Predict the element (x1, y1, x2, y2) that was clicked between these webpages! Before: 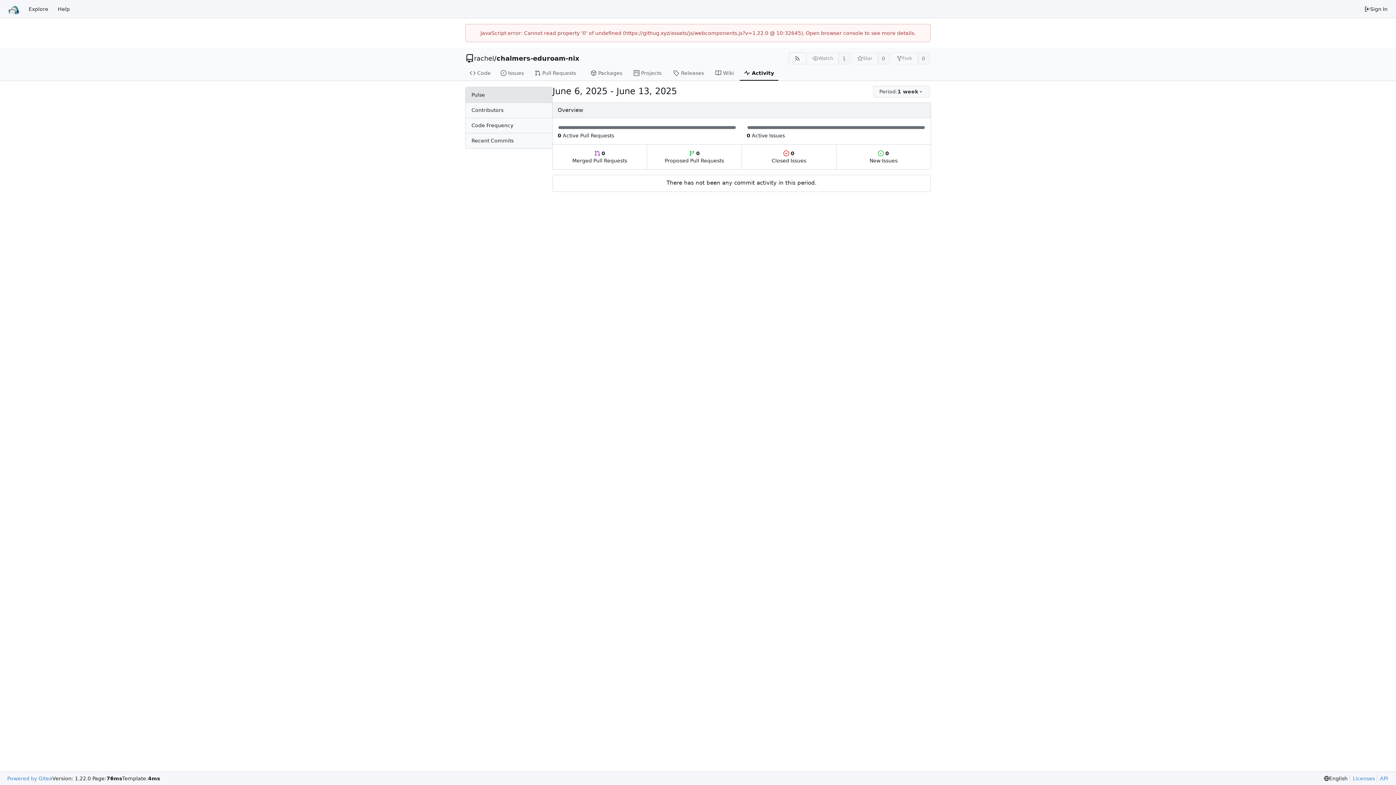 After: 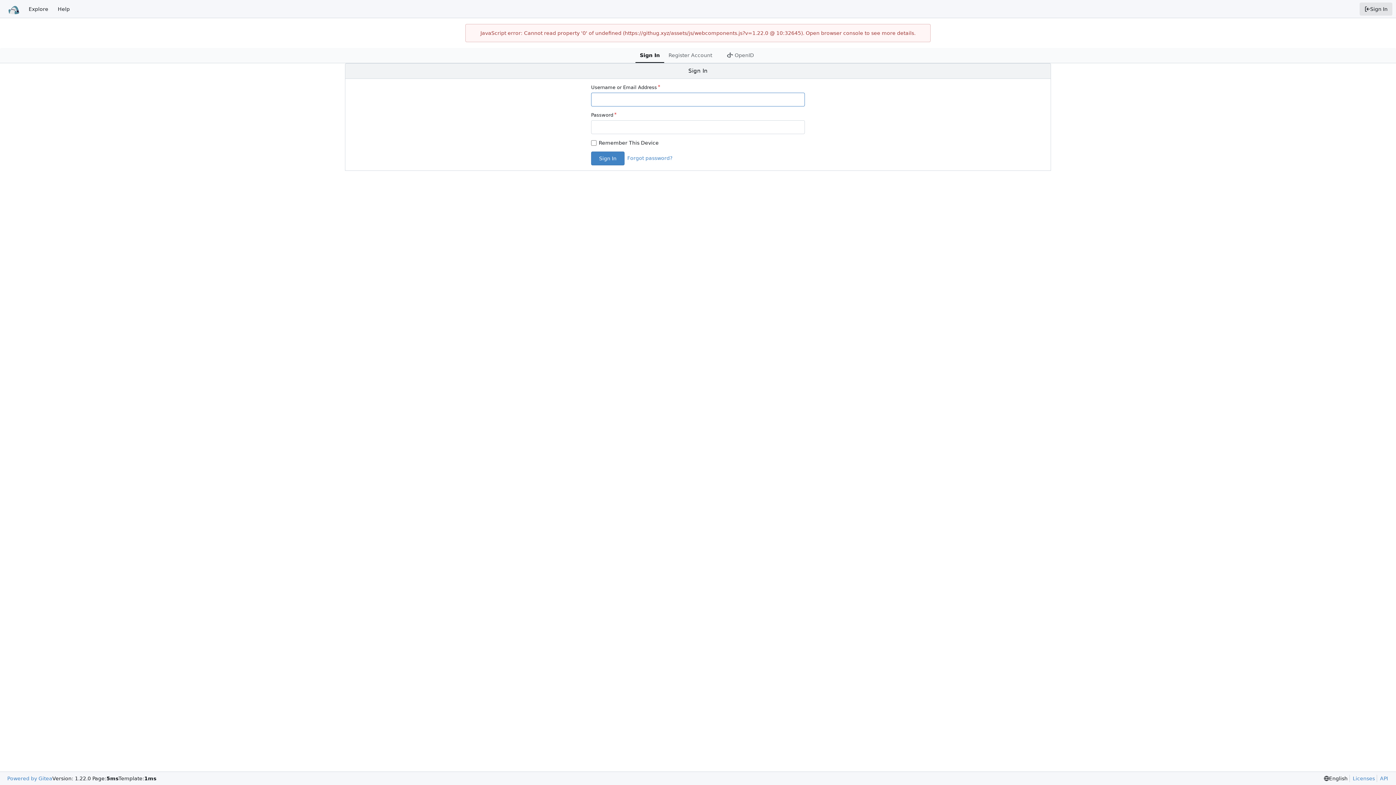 Action: bbox: (1360, 2, 1392, 15) label: Sign In